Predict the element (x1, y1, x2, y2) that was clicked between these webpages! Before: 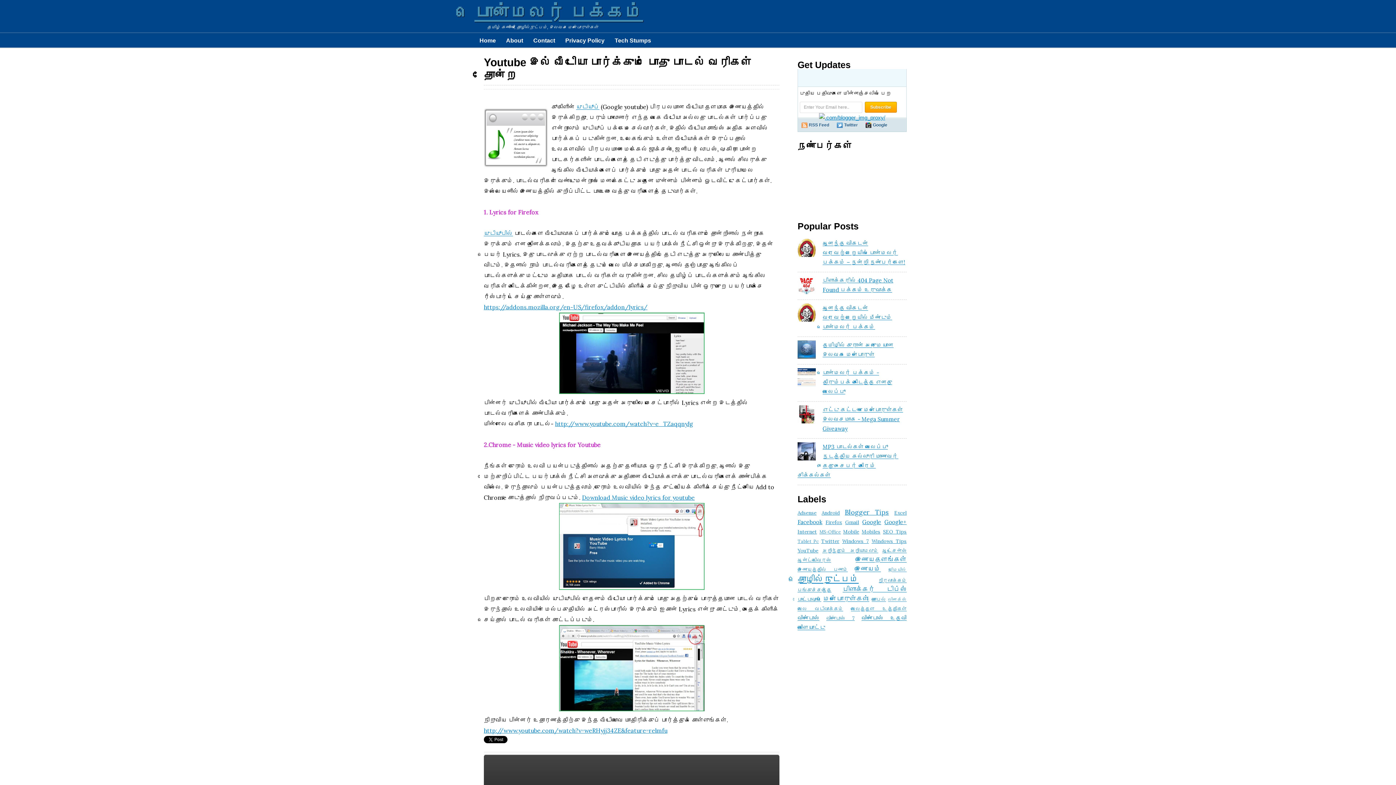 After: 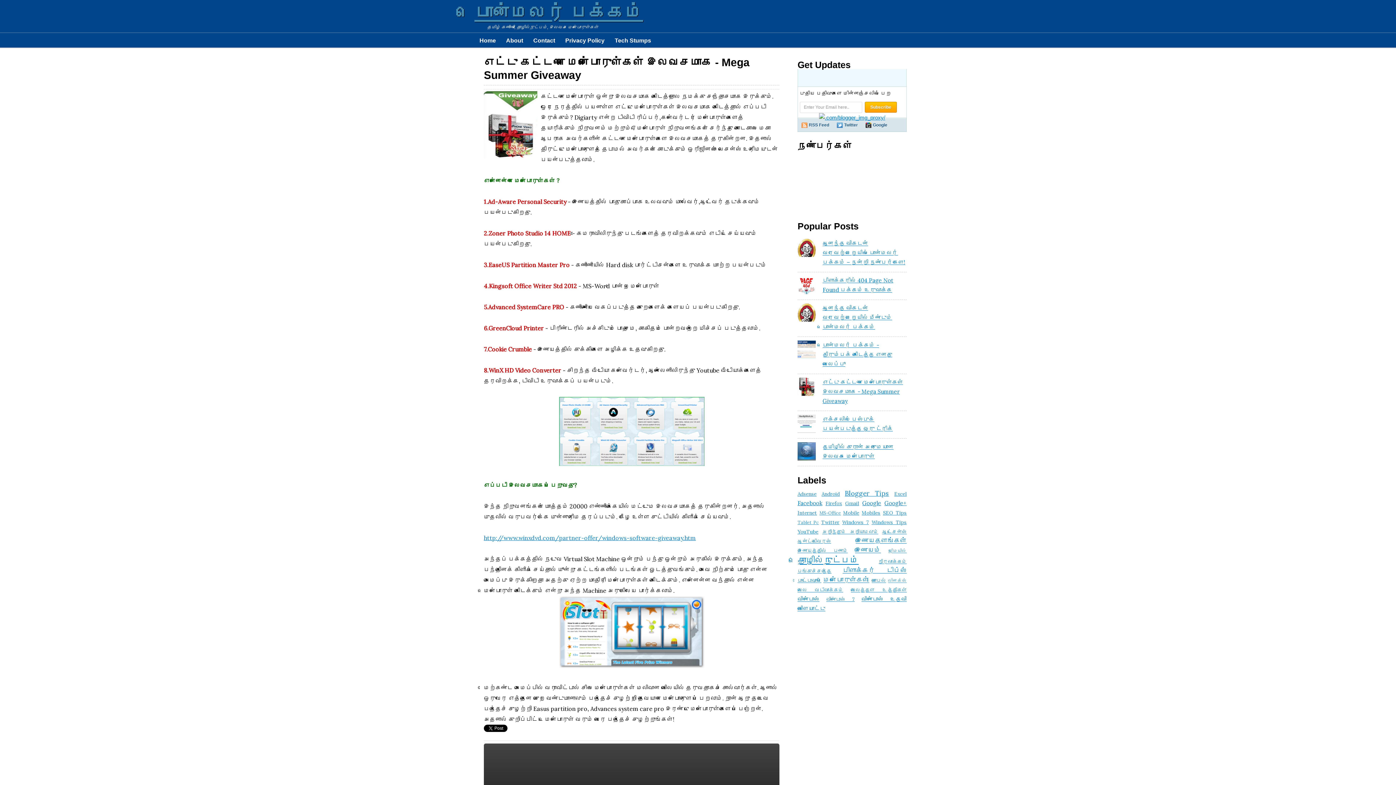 Action: label: எட்டு கட்டண மென்பொருள்கள் இலவசமாக - Mega Summer Giveaway bbox: (822, 406, 903, 432)